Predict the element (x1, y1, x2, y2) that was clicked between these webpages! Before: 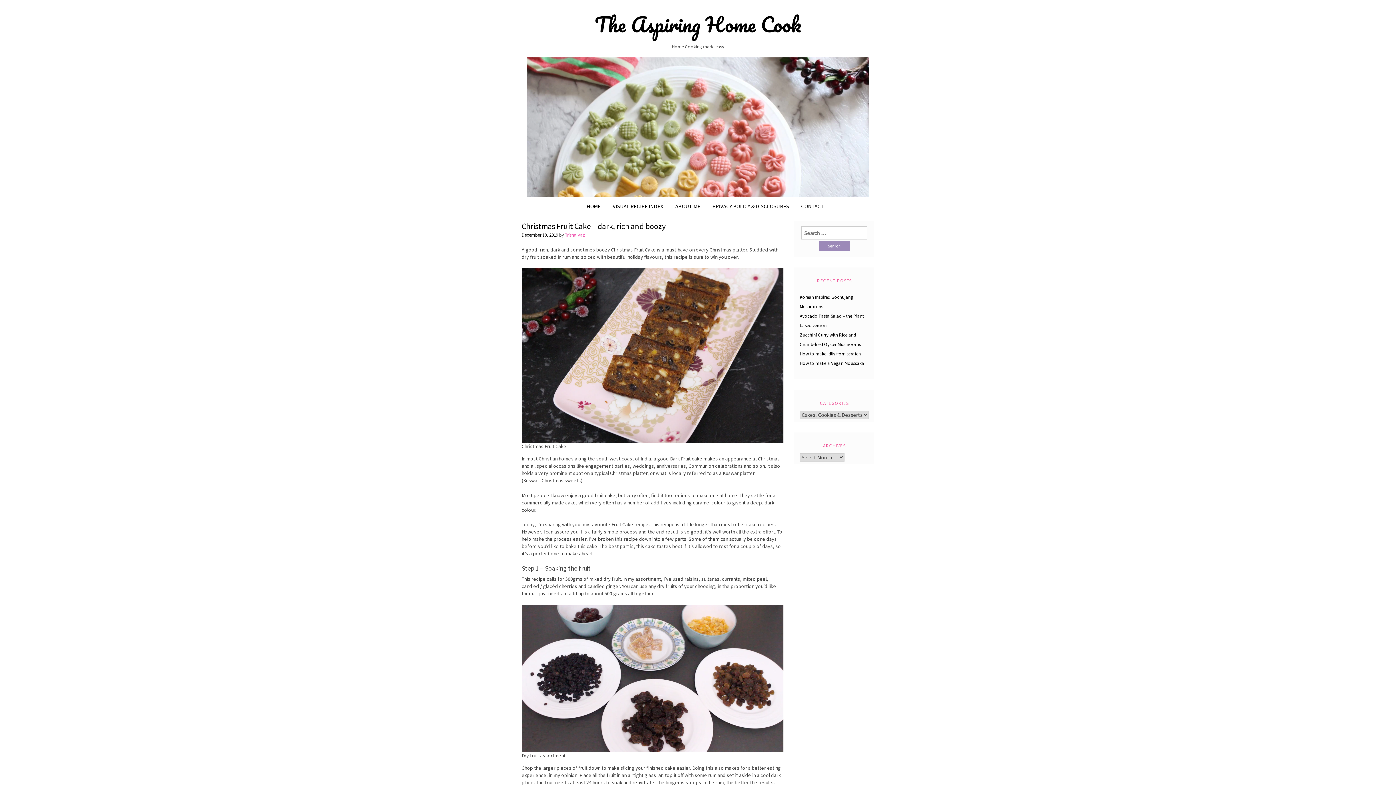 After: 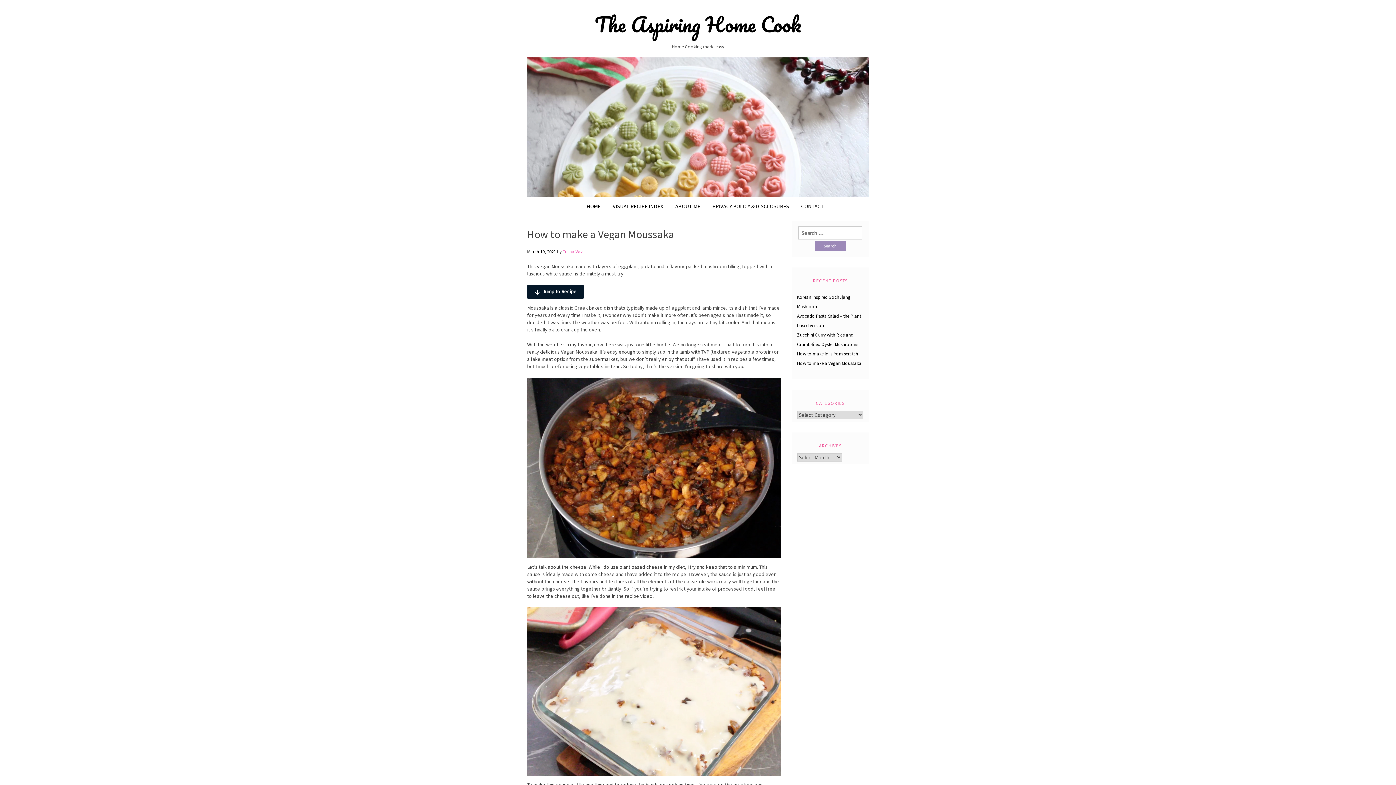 Action: label: How to make a Vegan Moussaka bbox: (800, 360, 864, 366)